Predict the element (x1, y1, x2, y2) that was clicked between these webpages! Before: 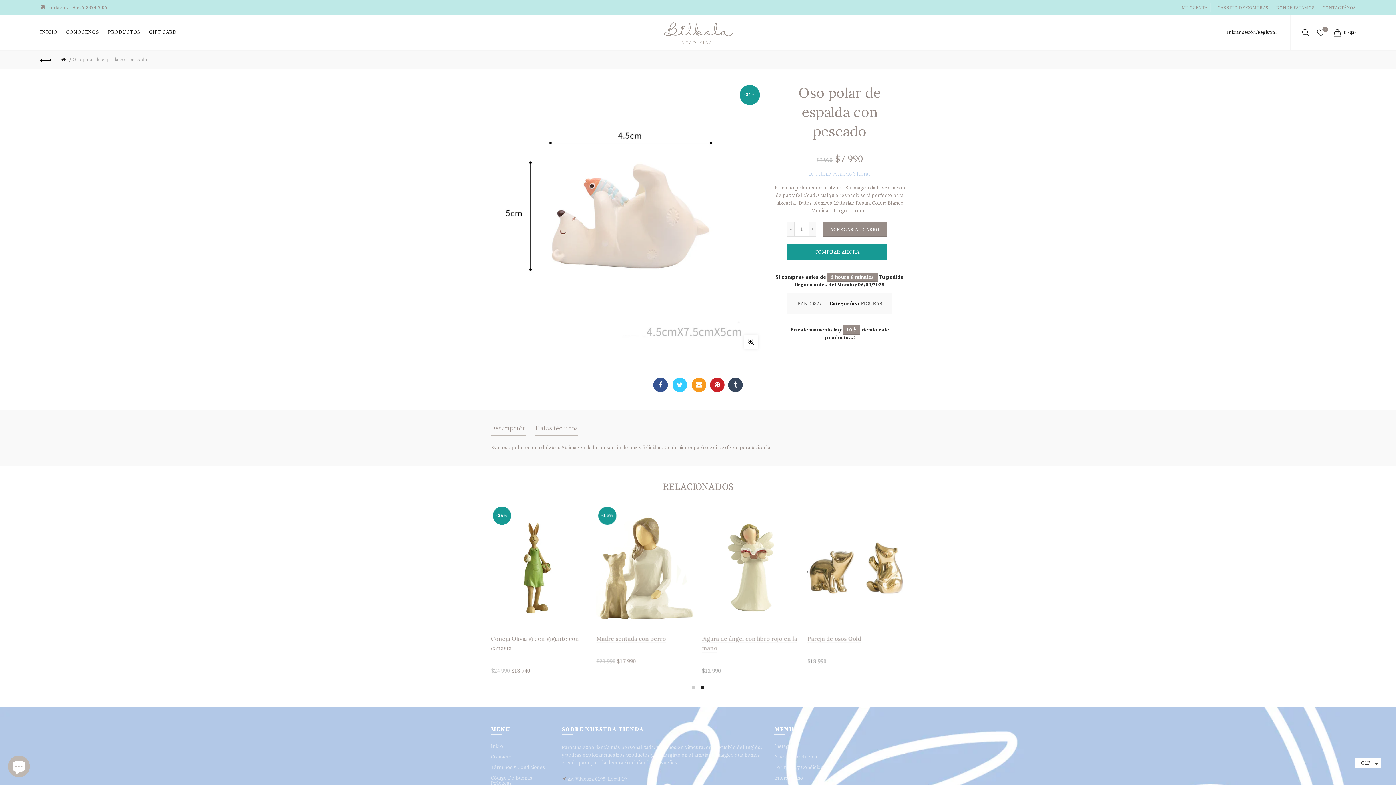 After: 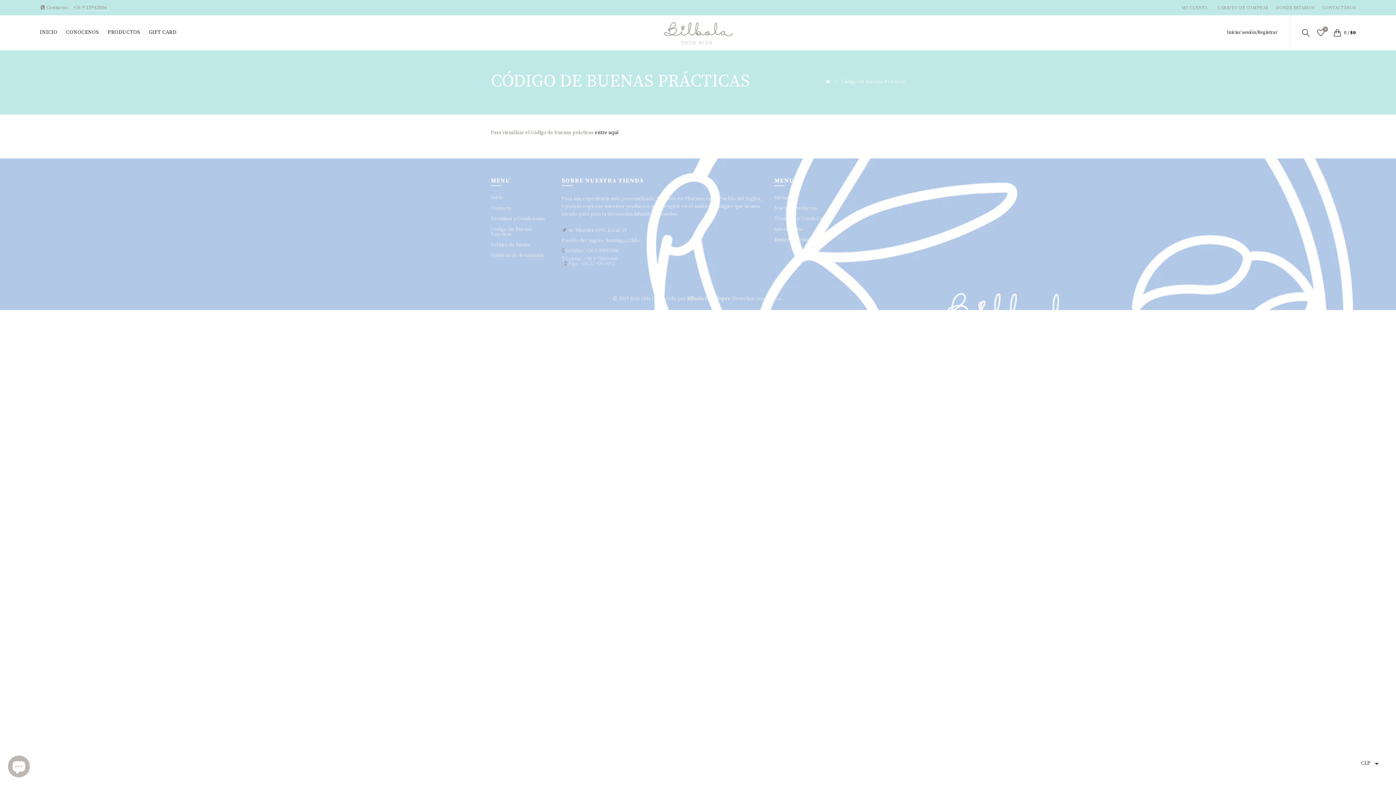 Action: bbox: (490, 775, 532, 786) label: Código De Buenas Prácticas